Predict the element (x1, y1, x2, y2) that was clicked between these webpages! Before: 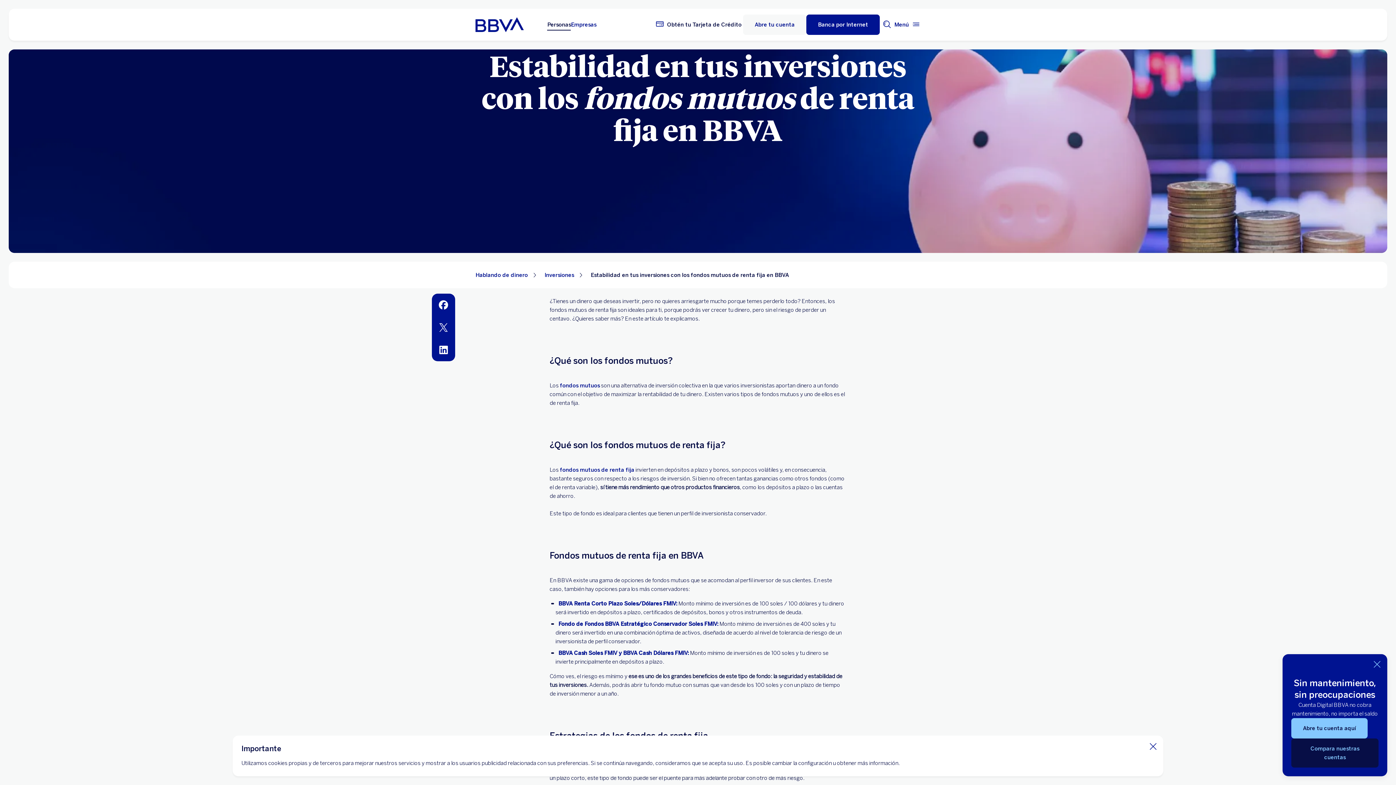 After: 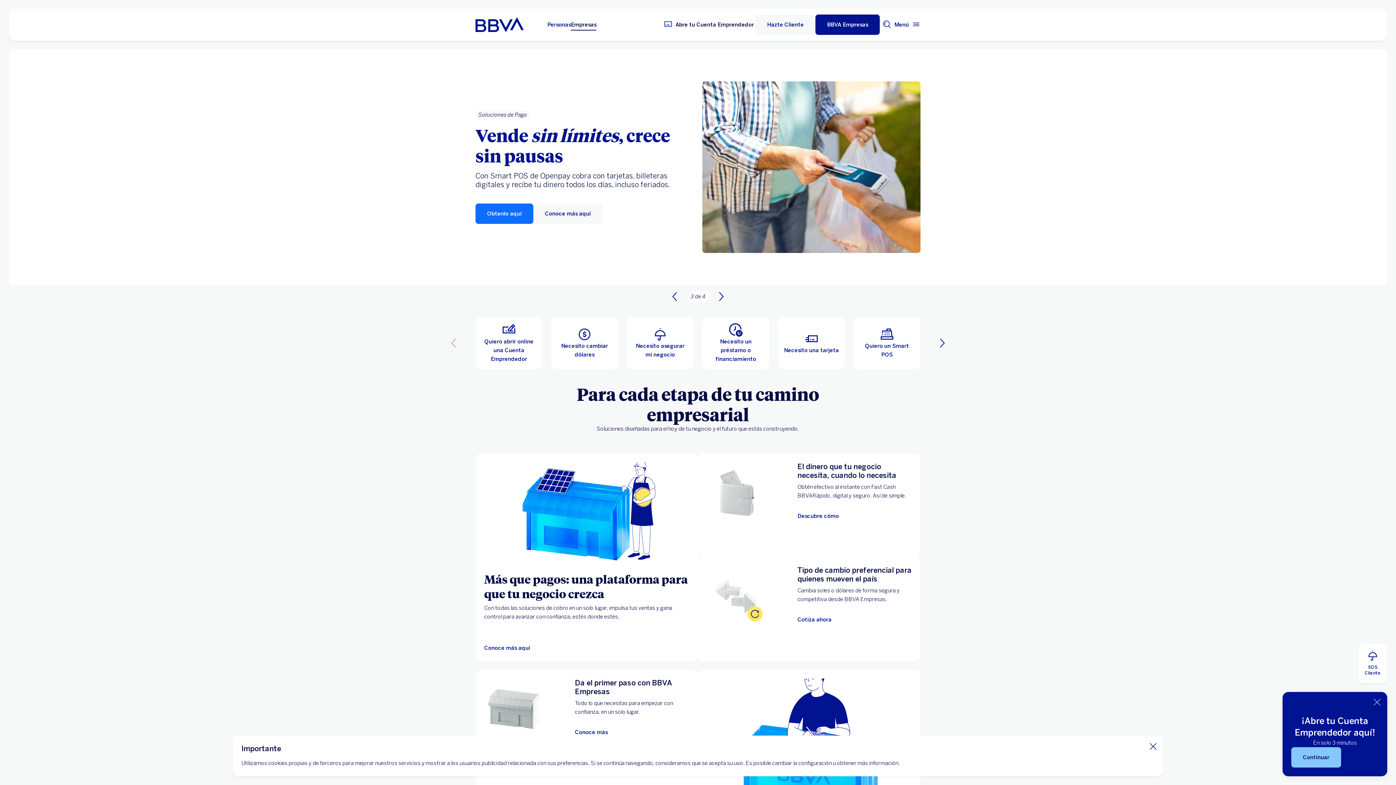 Action: label: Empresas  bbox: (571, 20, 596, 29)